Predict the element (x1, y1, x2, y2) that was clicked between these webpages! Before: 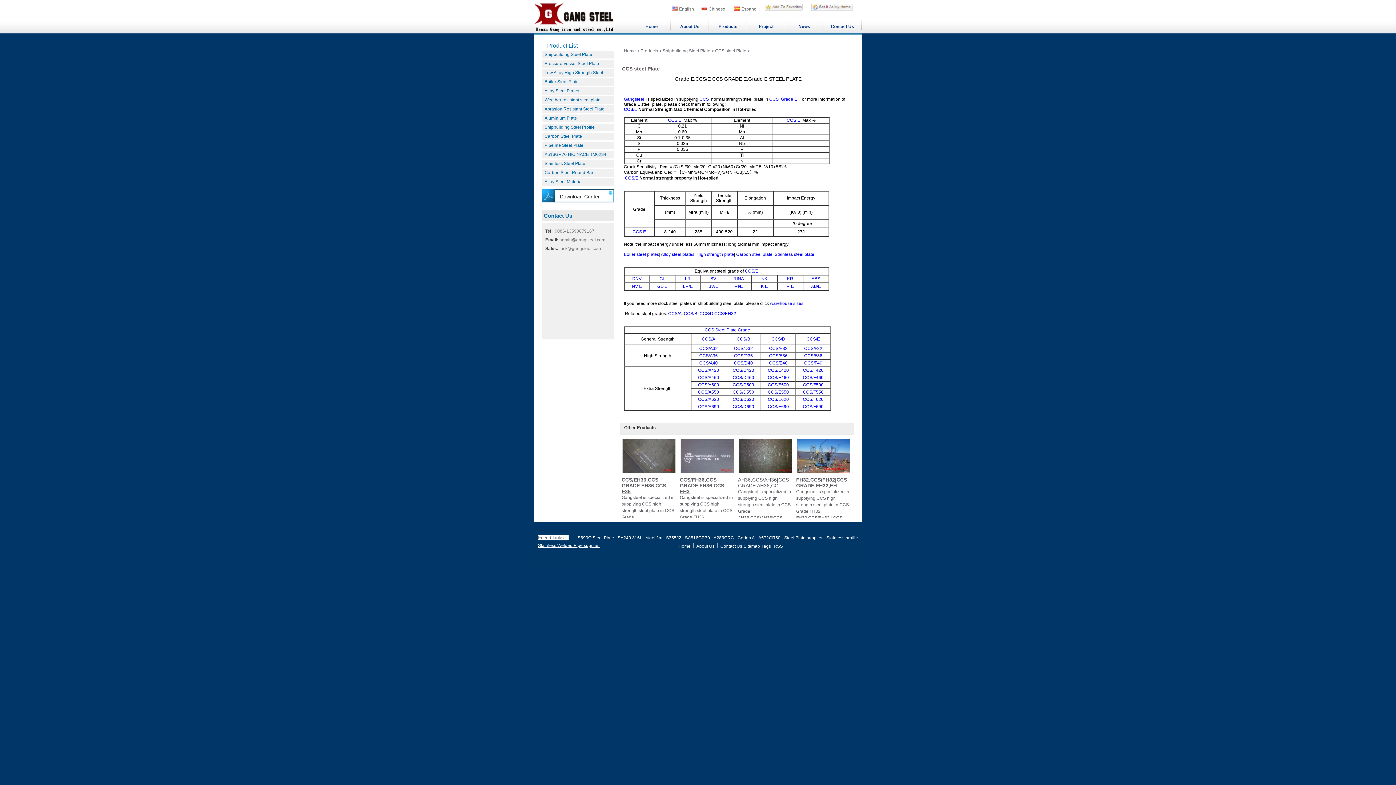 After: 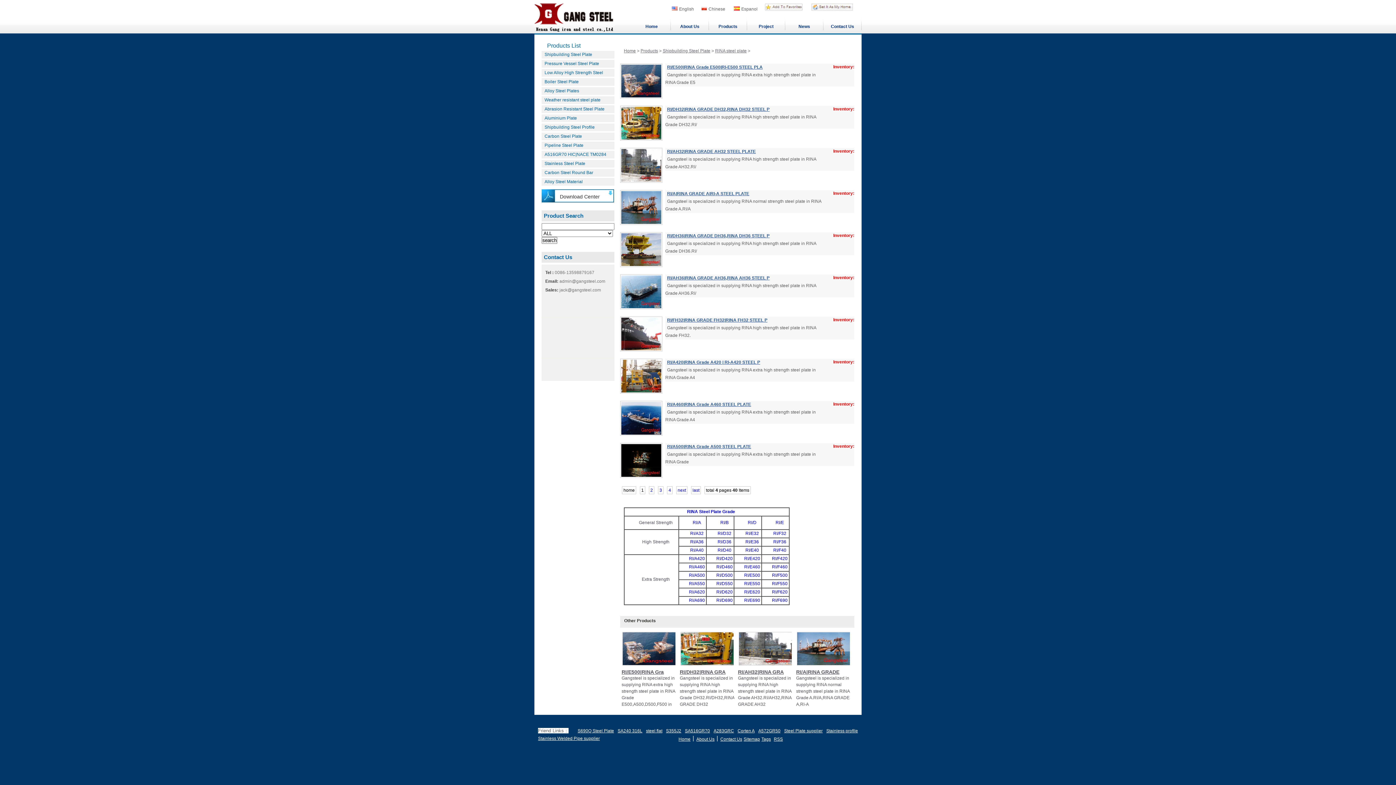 Action: bbox: (733, 276, 744, 281) label: RINA